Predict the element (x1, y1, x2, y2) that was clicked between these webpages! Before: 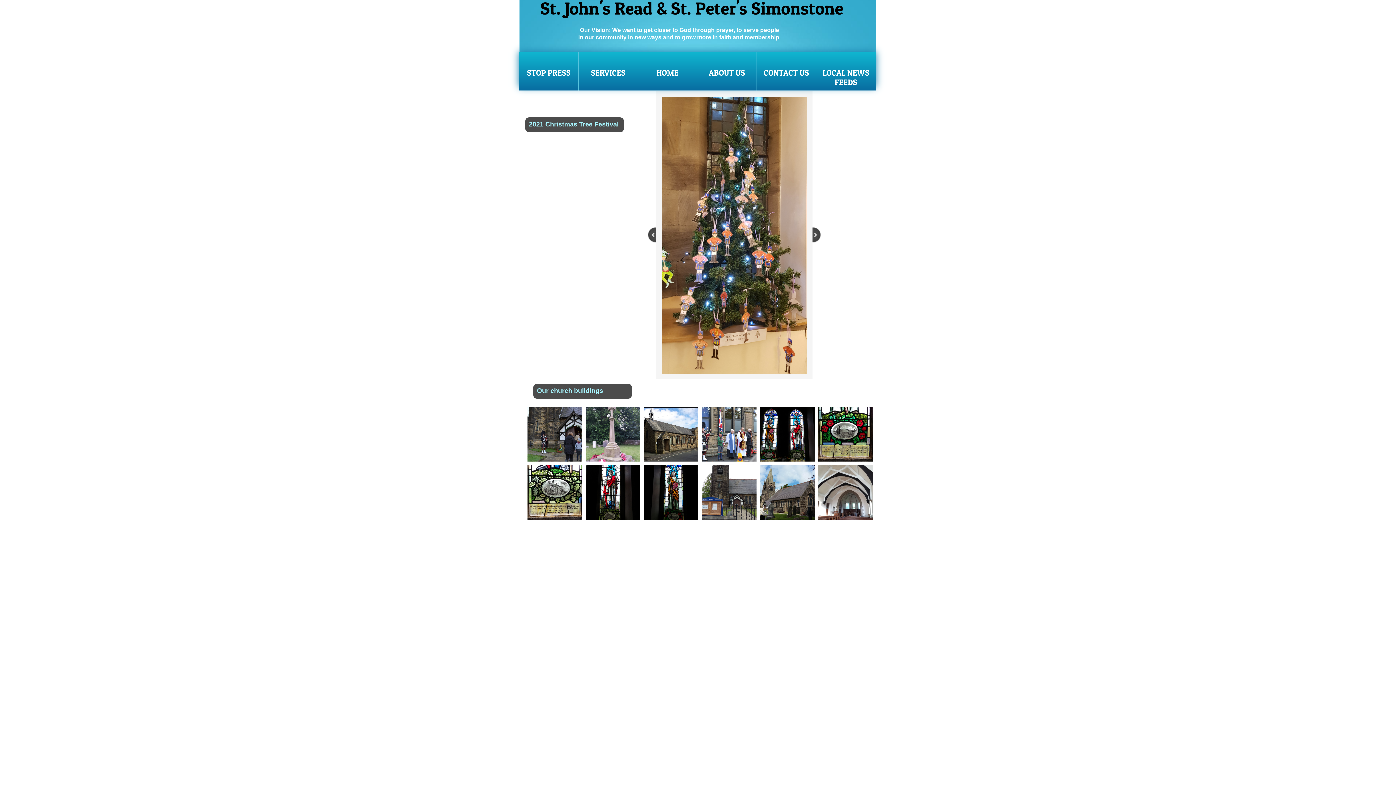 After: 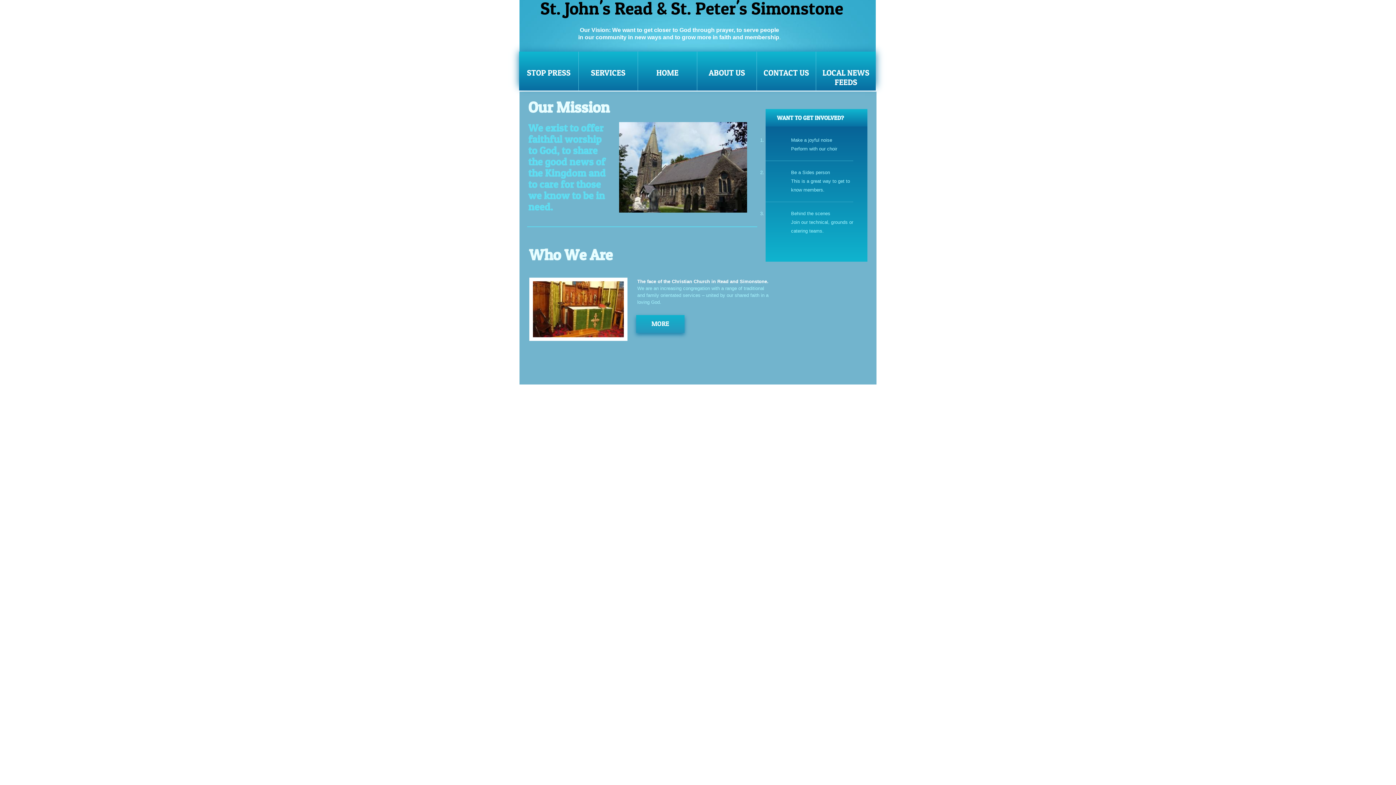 Action: label: ABOUT US bbox: (697, 51, 757, 90)